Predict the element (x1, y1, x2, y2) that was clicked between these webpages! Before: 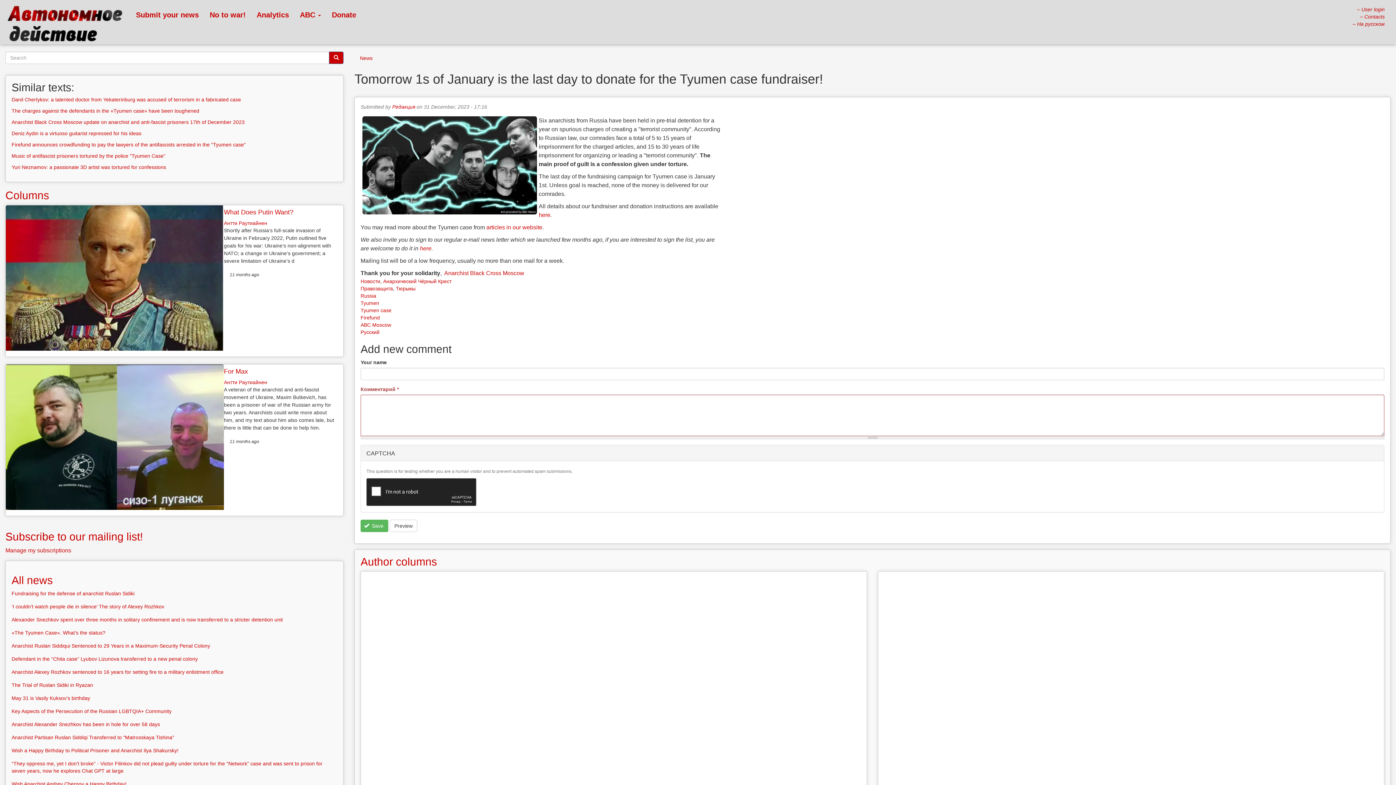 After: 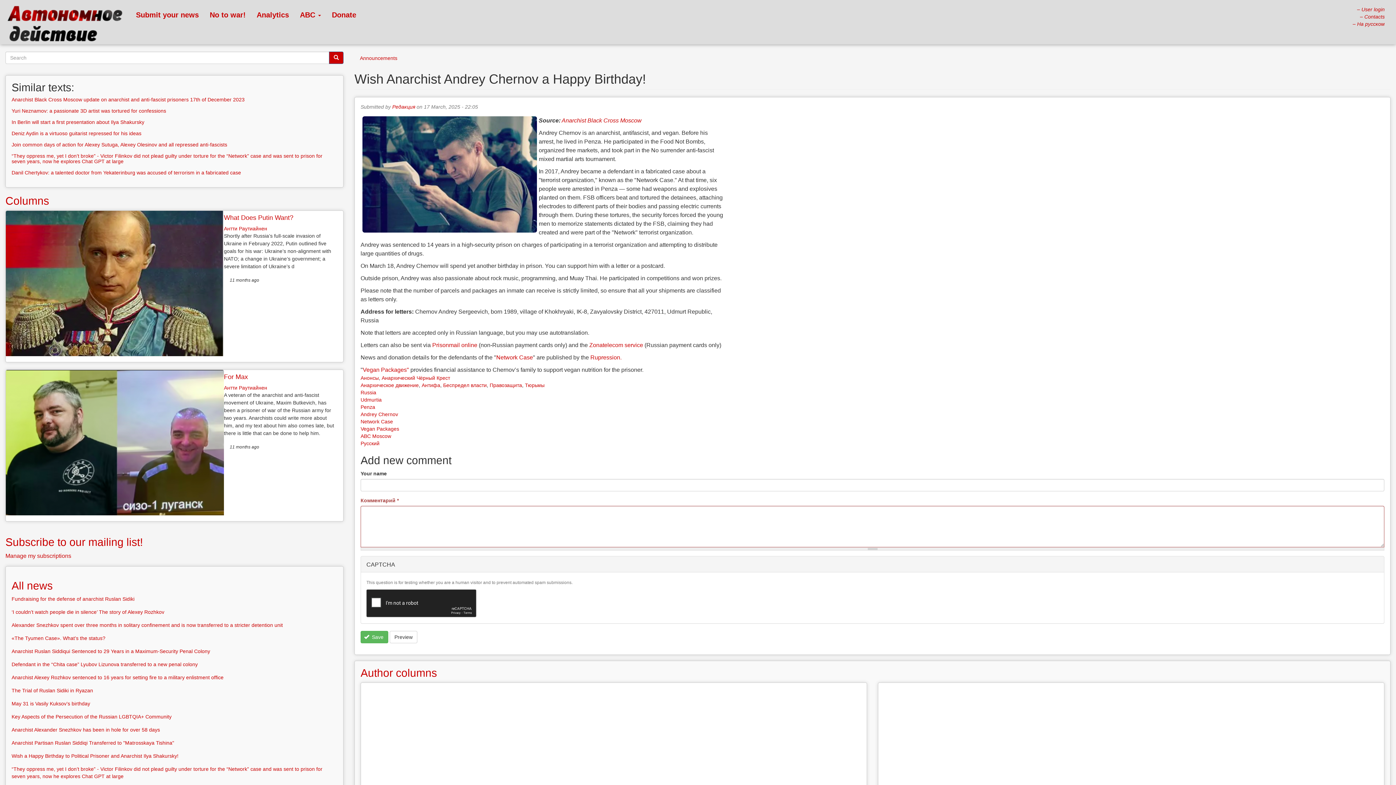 Action: label: Wish Anarchist Andrey Chernov a Happy Birthday! bbox: (11, 781, 126, 787)